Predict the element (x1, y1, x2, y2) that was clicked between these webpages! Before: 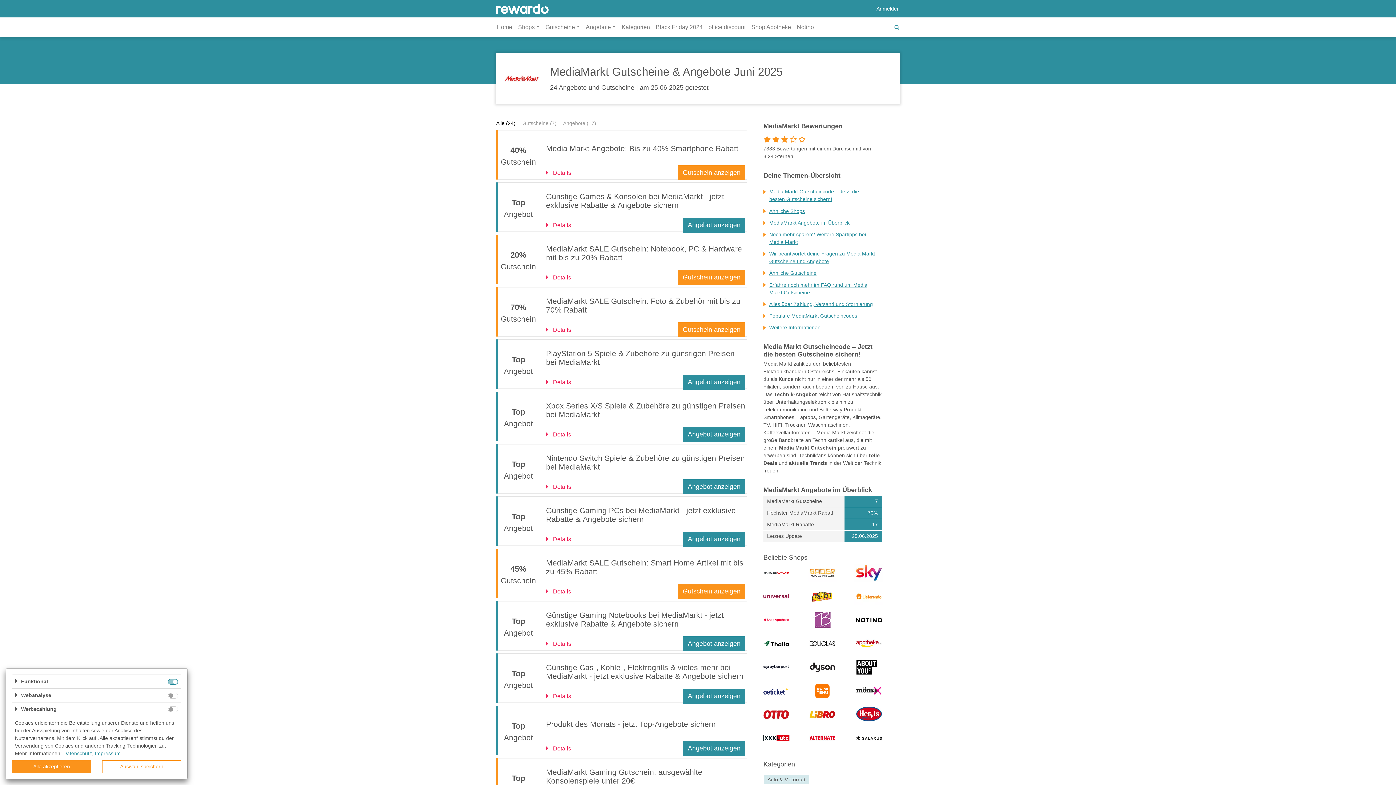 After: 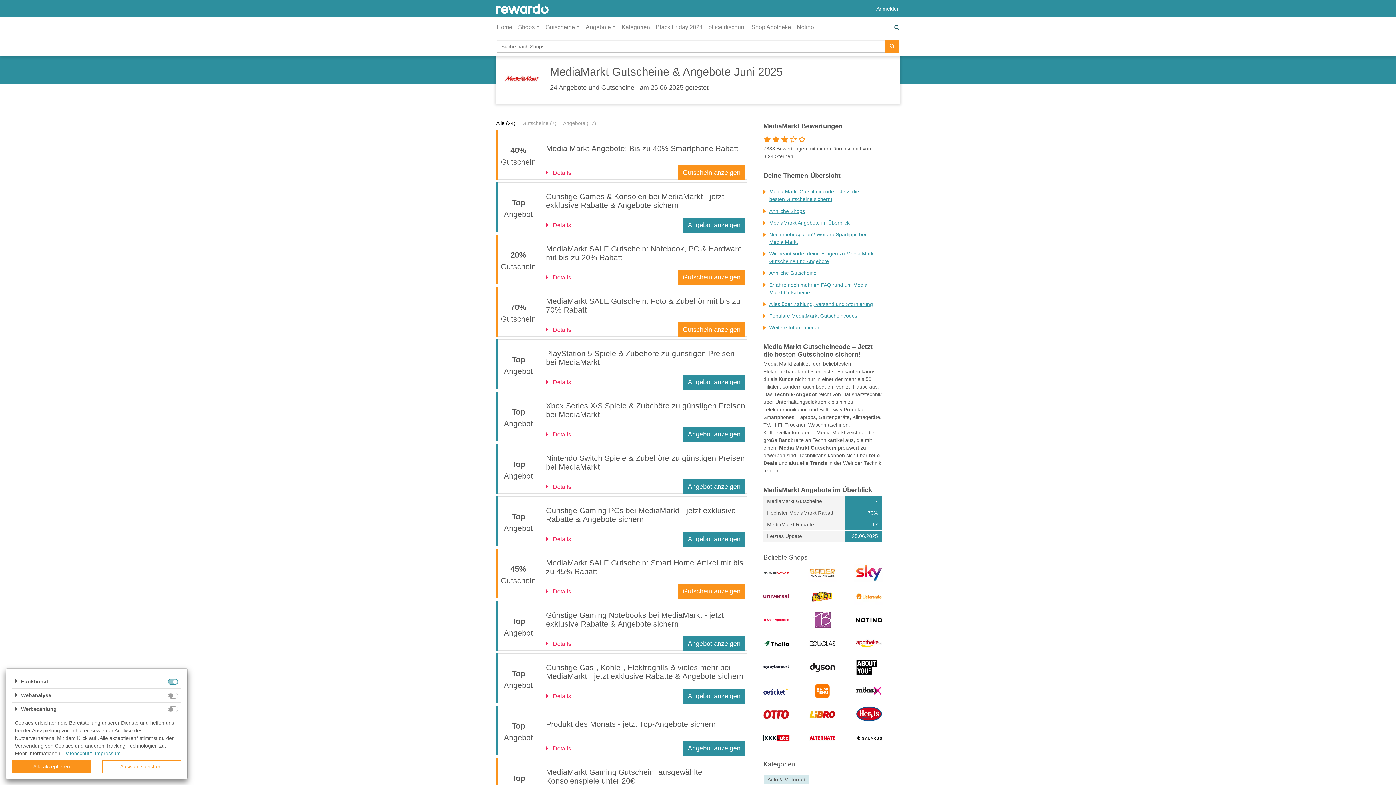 Action: bbox: (894, 24, 899, 29)